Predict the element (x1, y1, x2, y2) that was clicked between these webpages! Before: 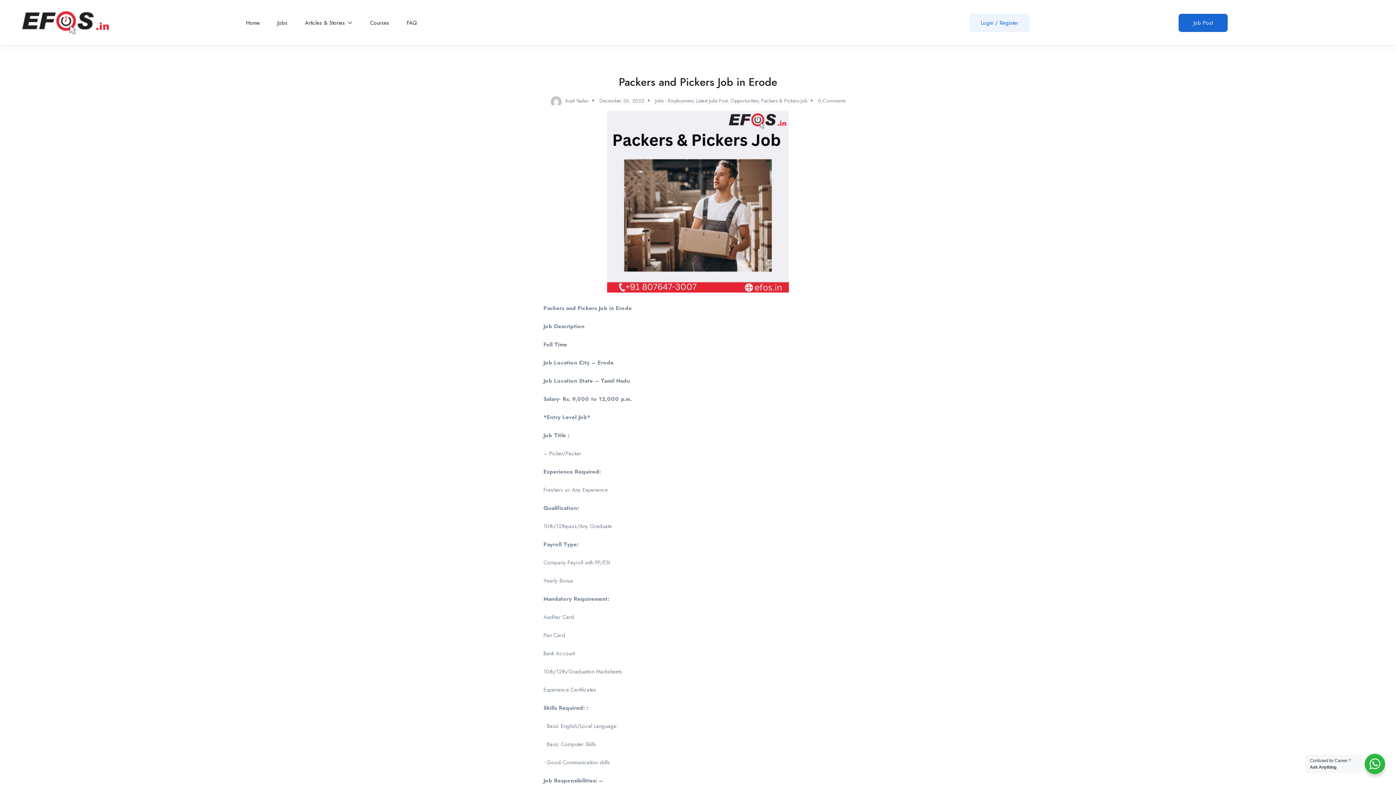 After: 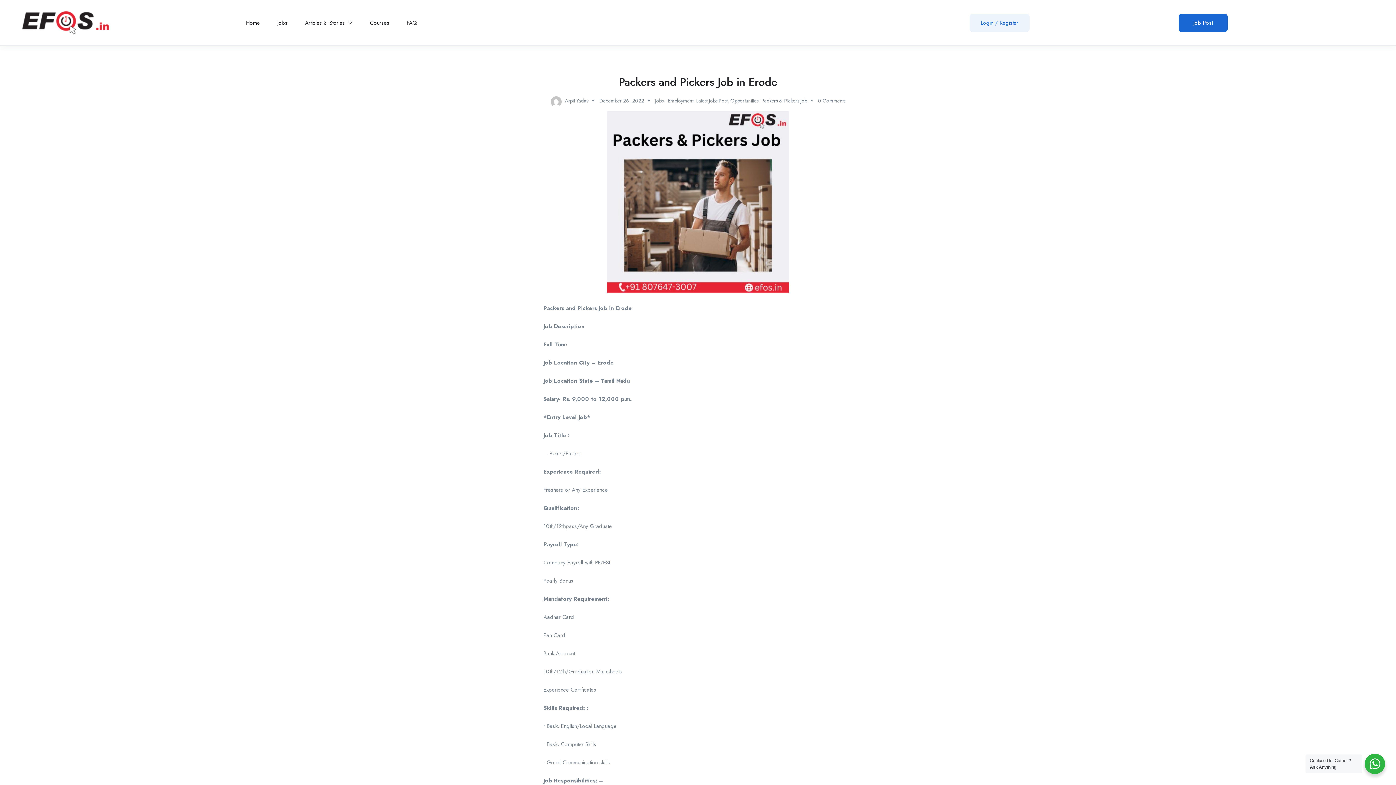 Action: label: December 26, 2022 bbox: (599, 97, 644, 104)